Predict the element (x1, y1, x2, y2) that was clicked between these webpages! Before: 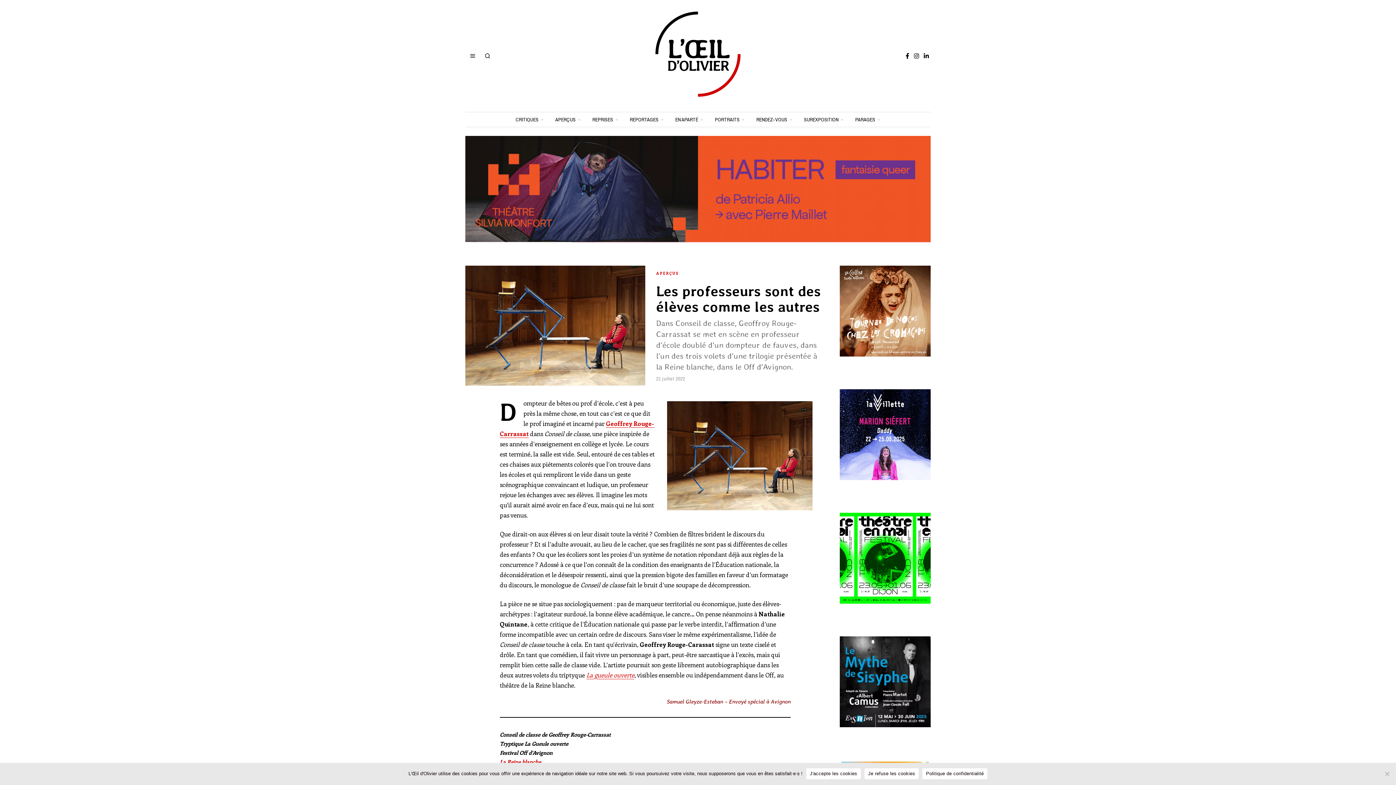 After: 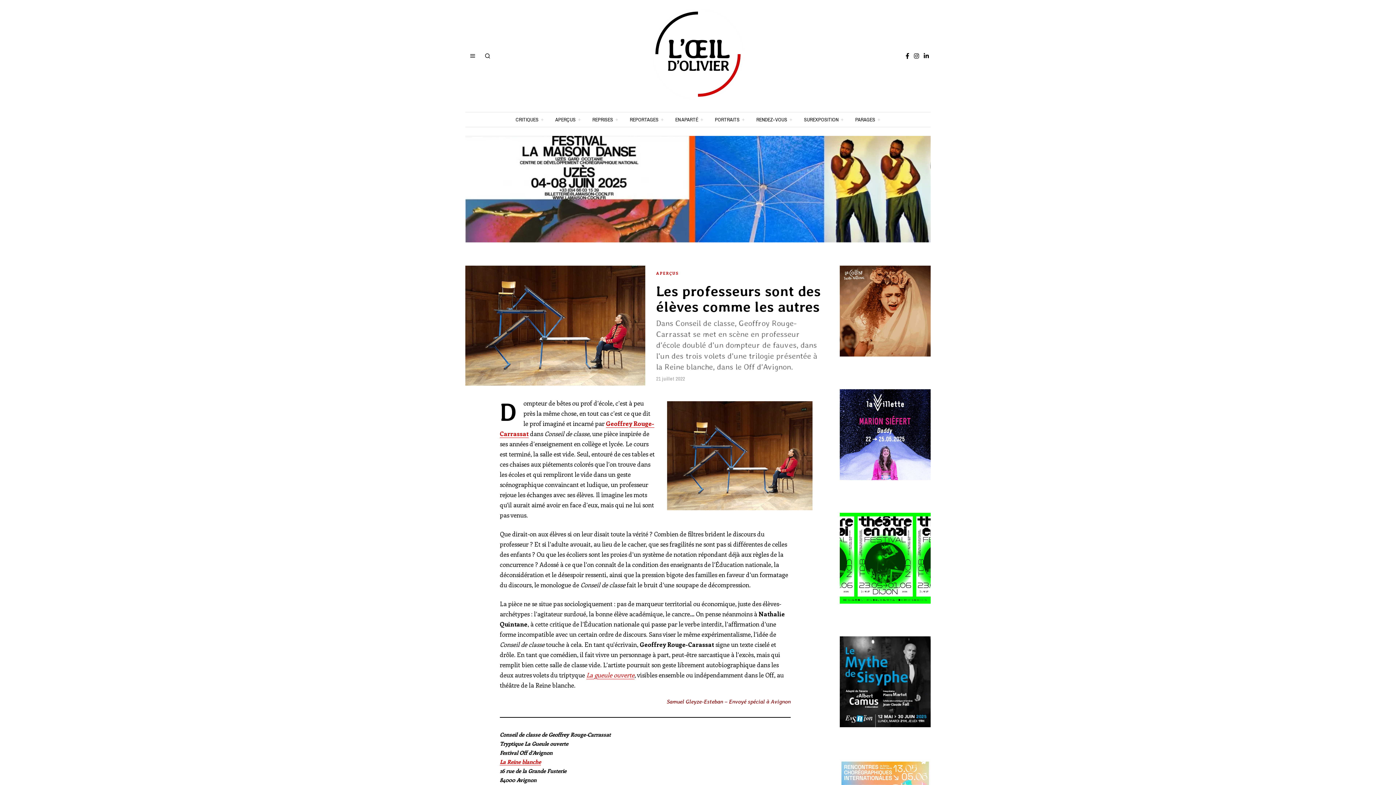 Action: bbox: (864, 768, 919, 779) label: Je refuse les cookies